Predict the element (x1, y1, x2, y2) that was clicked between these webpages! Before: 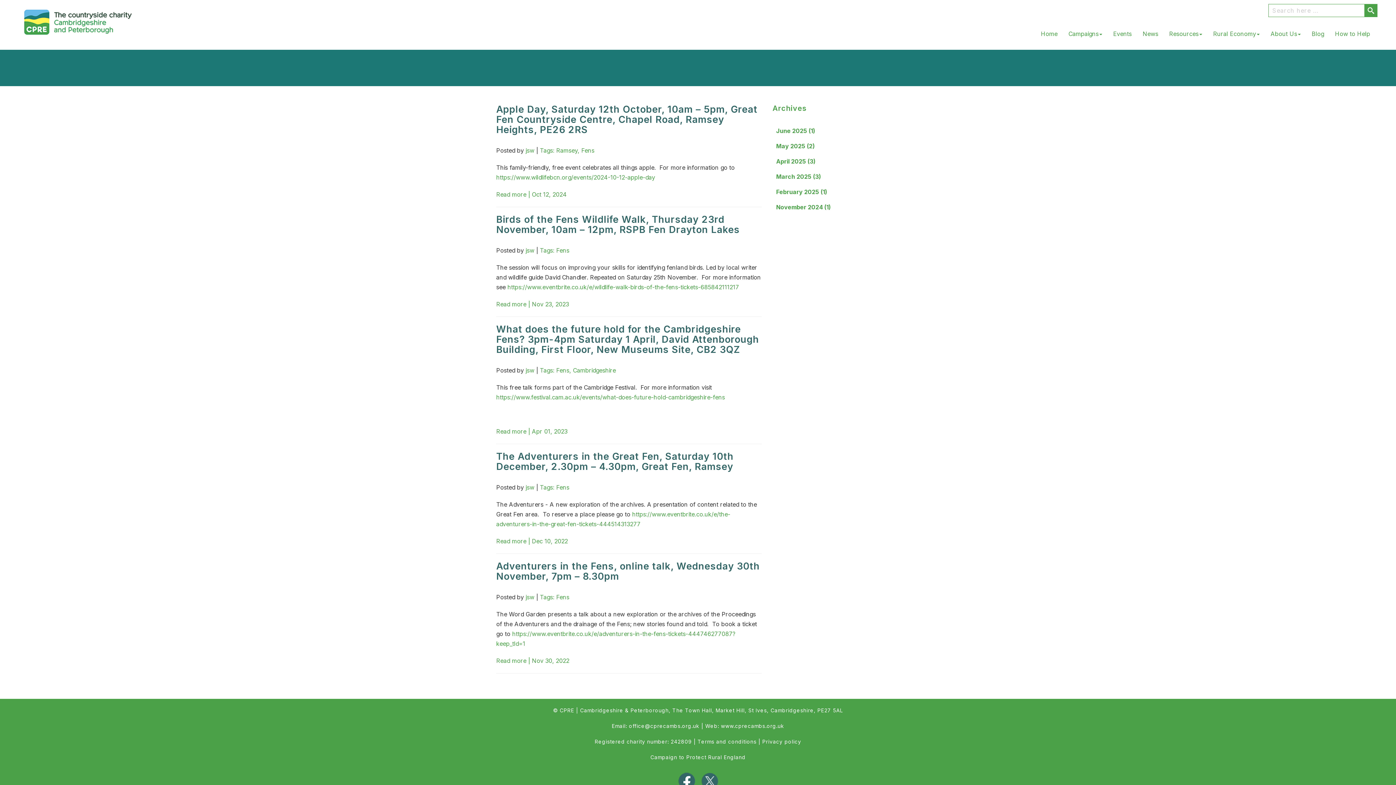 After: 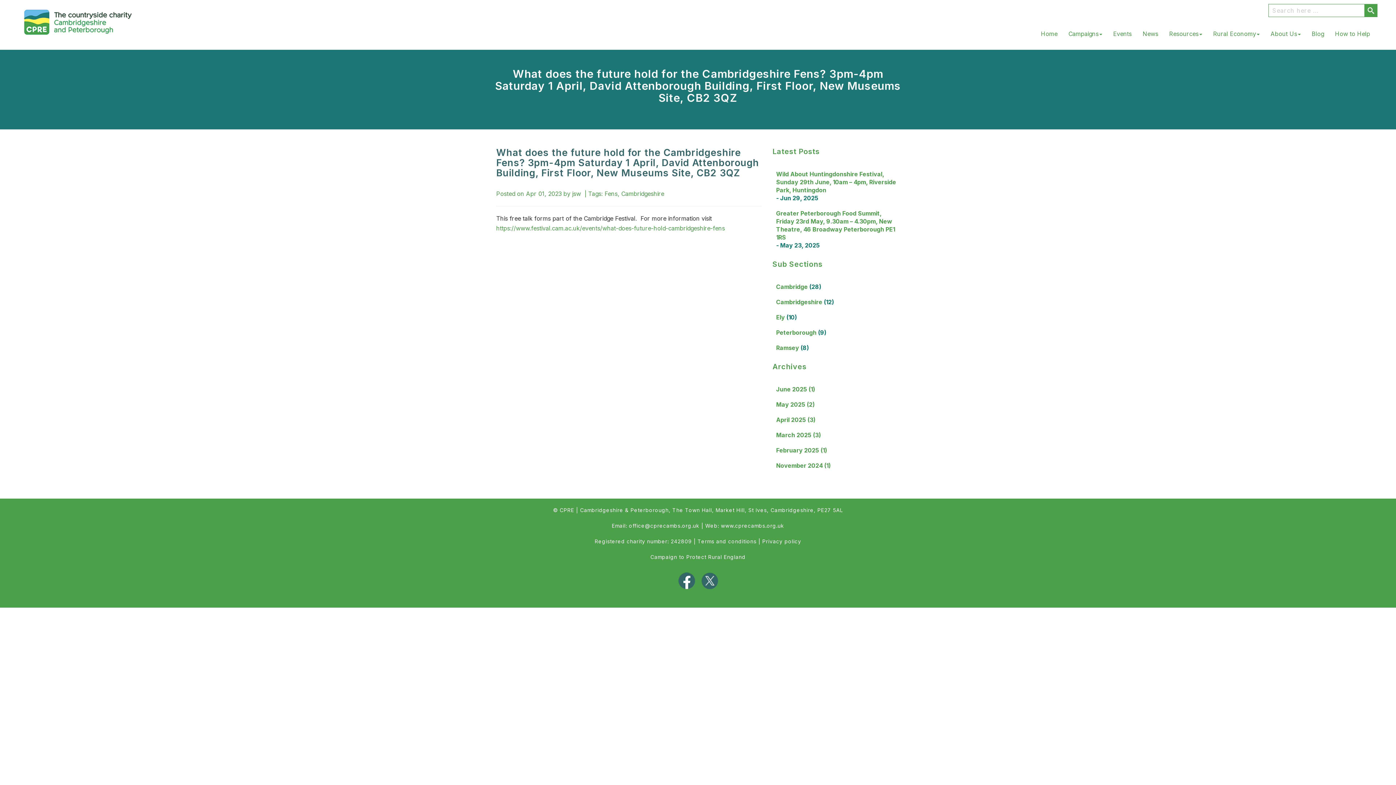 Action: label: What does the future hold for the Cambridgeshire Fens? 3pm-4pm Saturday 1 April, David Attenborough Building, First Floor, New Museums Site, CB2 3QZ bbox: (496, 323, 759, 355)